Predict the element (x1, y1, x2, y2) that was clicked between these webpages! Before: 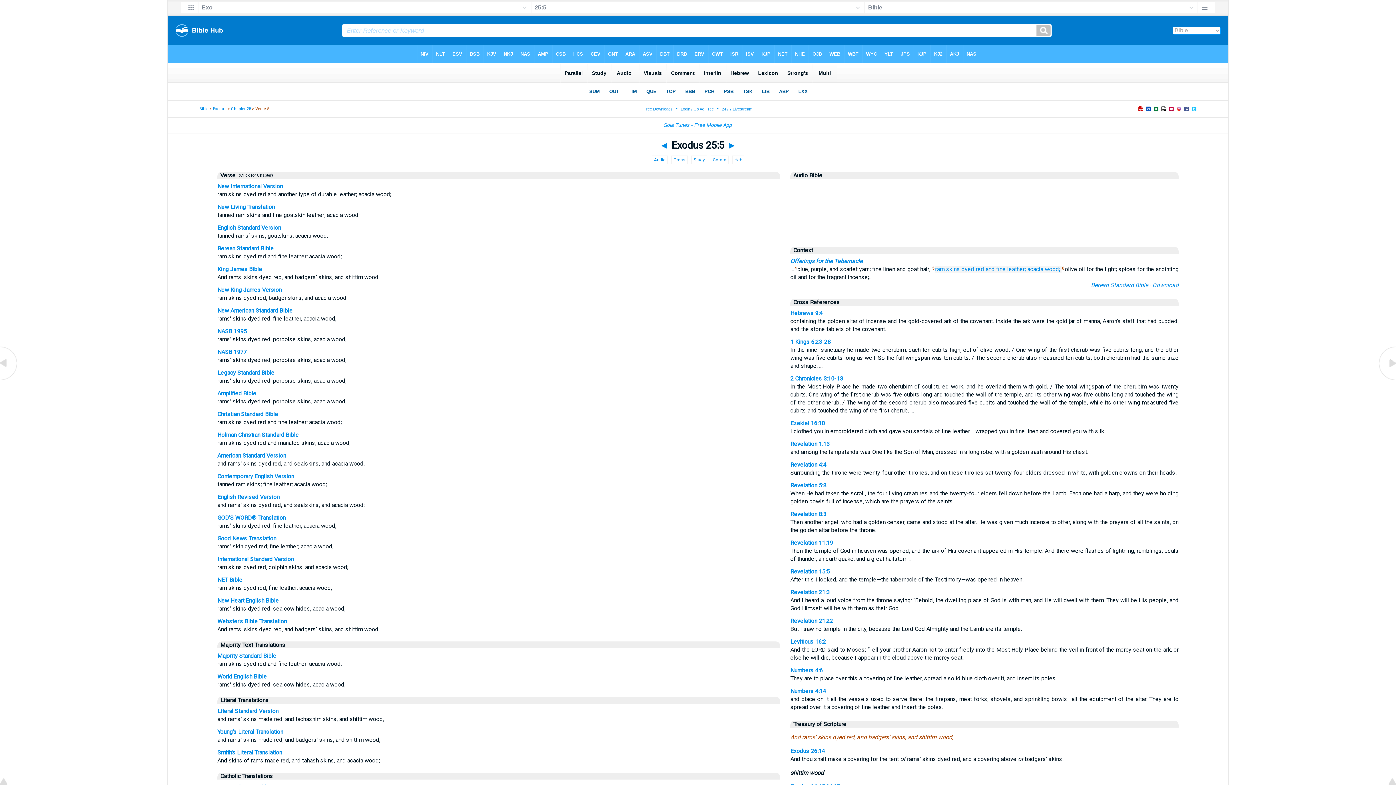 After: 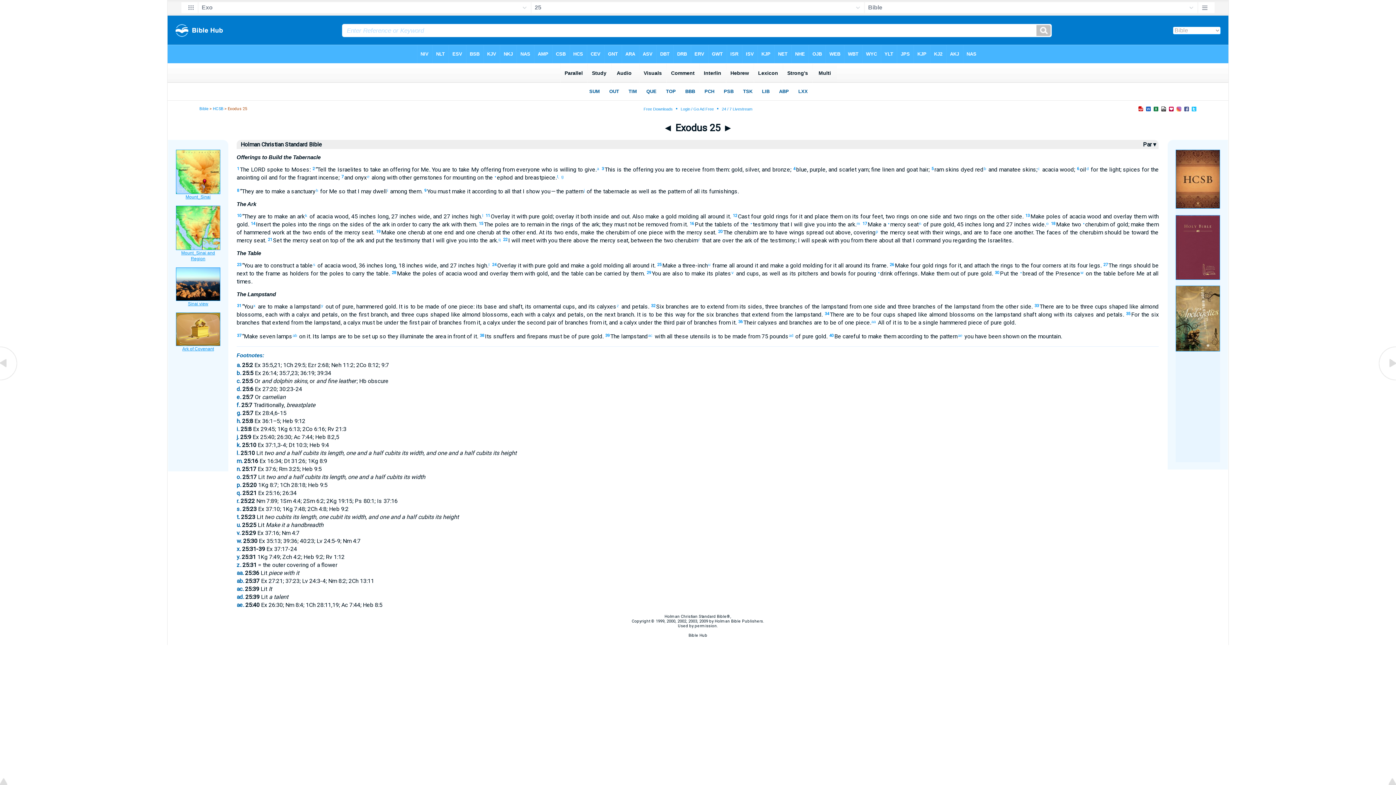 Action: label: Holman Christian Standard Bible bbox: (217, 431, 298, 438)